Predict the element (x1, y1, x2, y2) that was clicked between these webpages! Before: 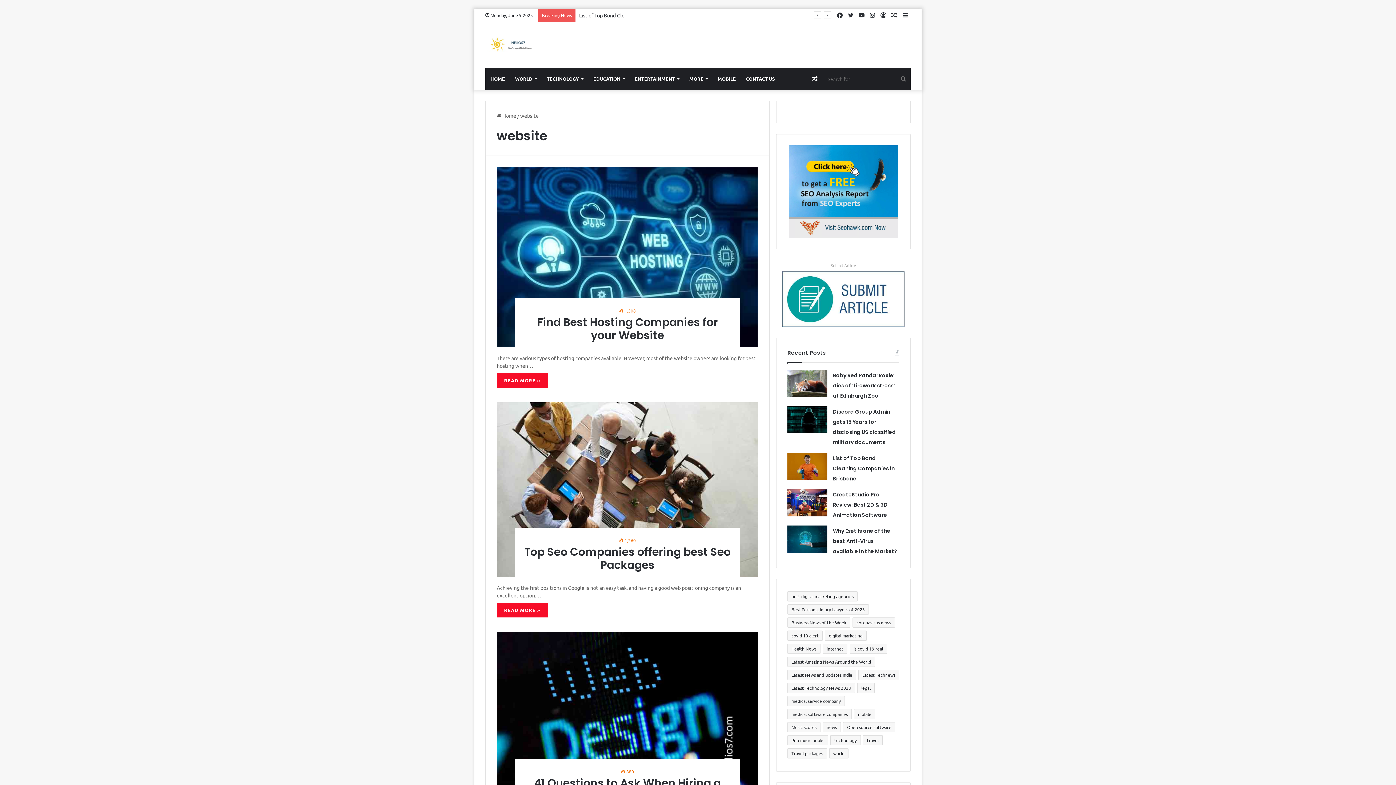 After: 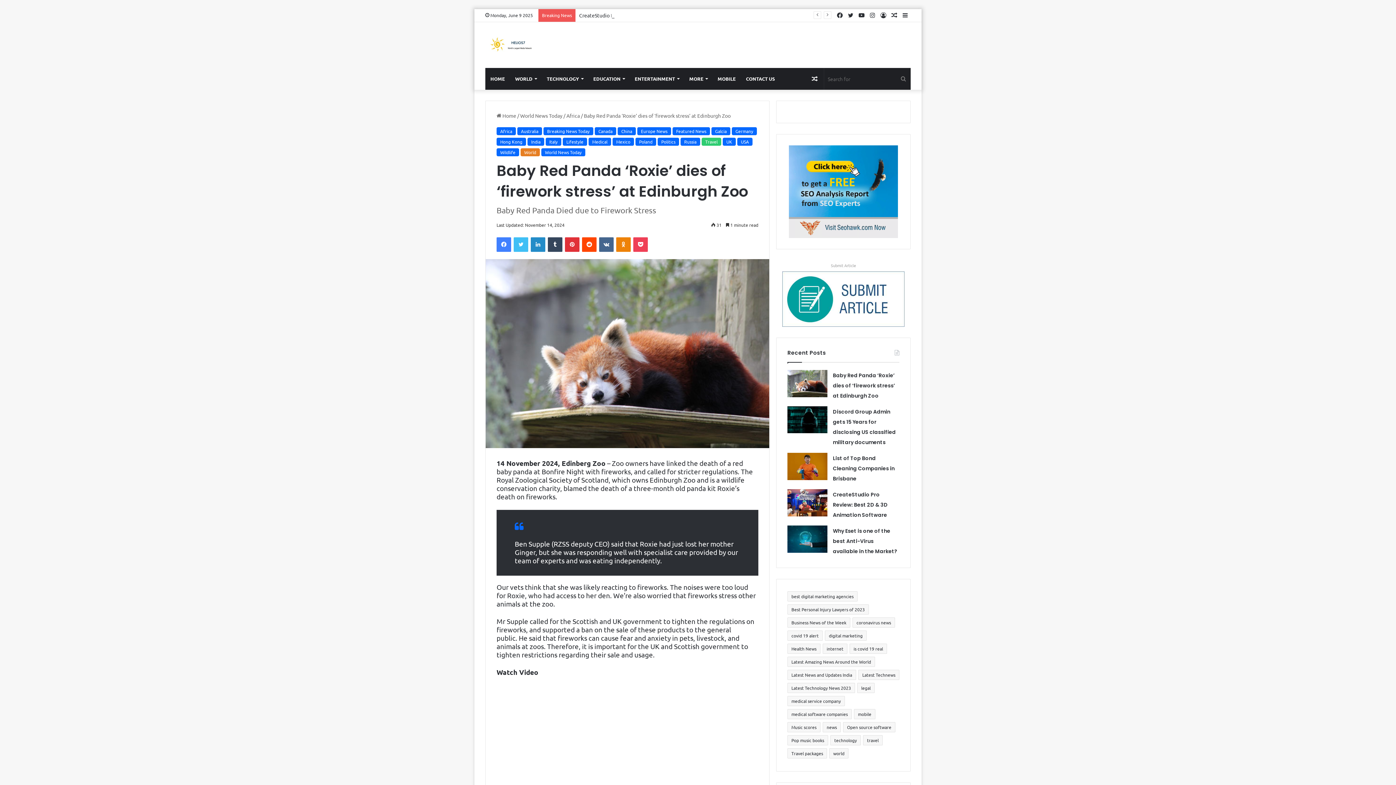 Action: bbox: (787, 370, 827, 397) label: Baby Red Panda ‘Roxie’ dies of ‘firework stress’ at Edinburgh Zoo